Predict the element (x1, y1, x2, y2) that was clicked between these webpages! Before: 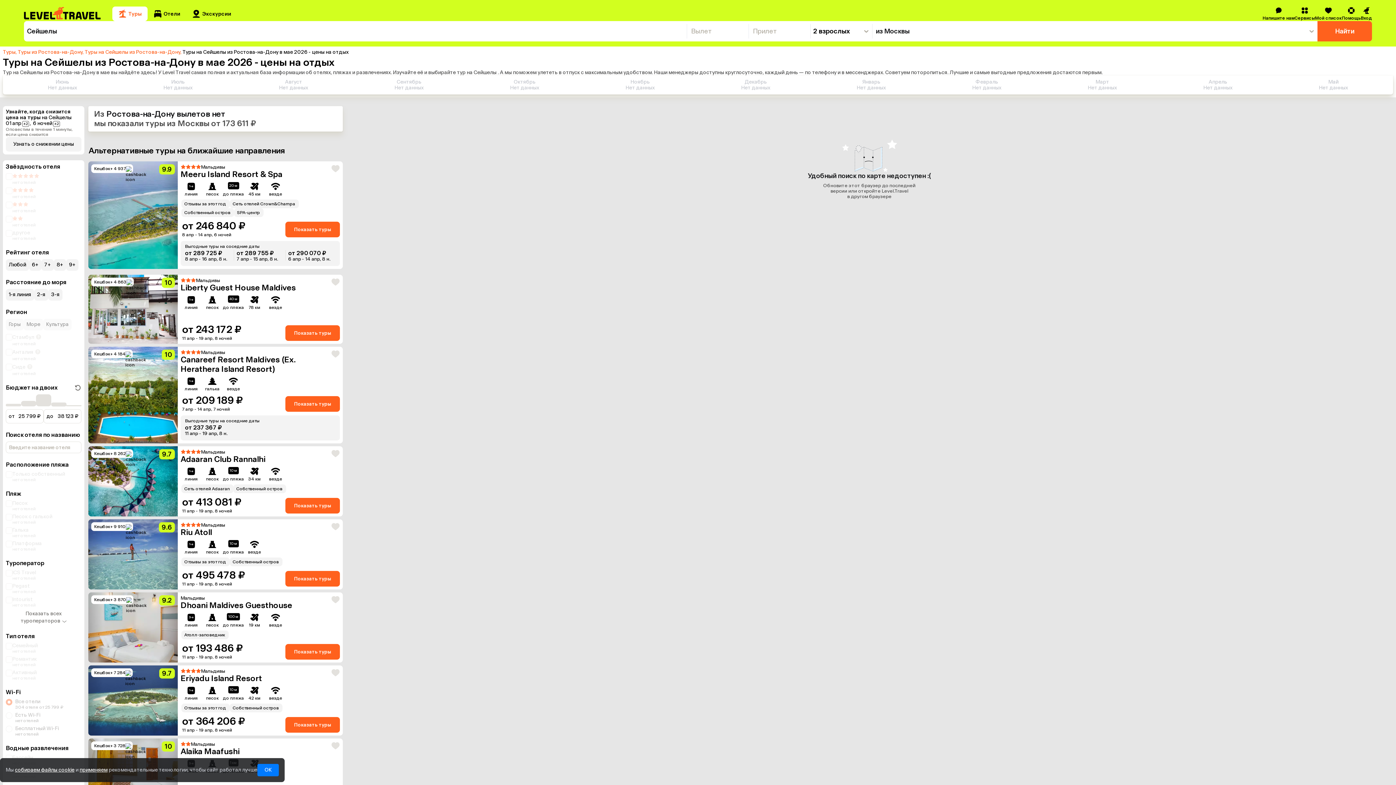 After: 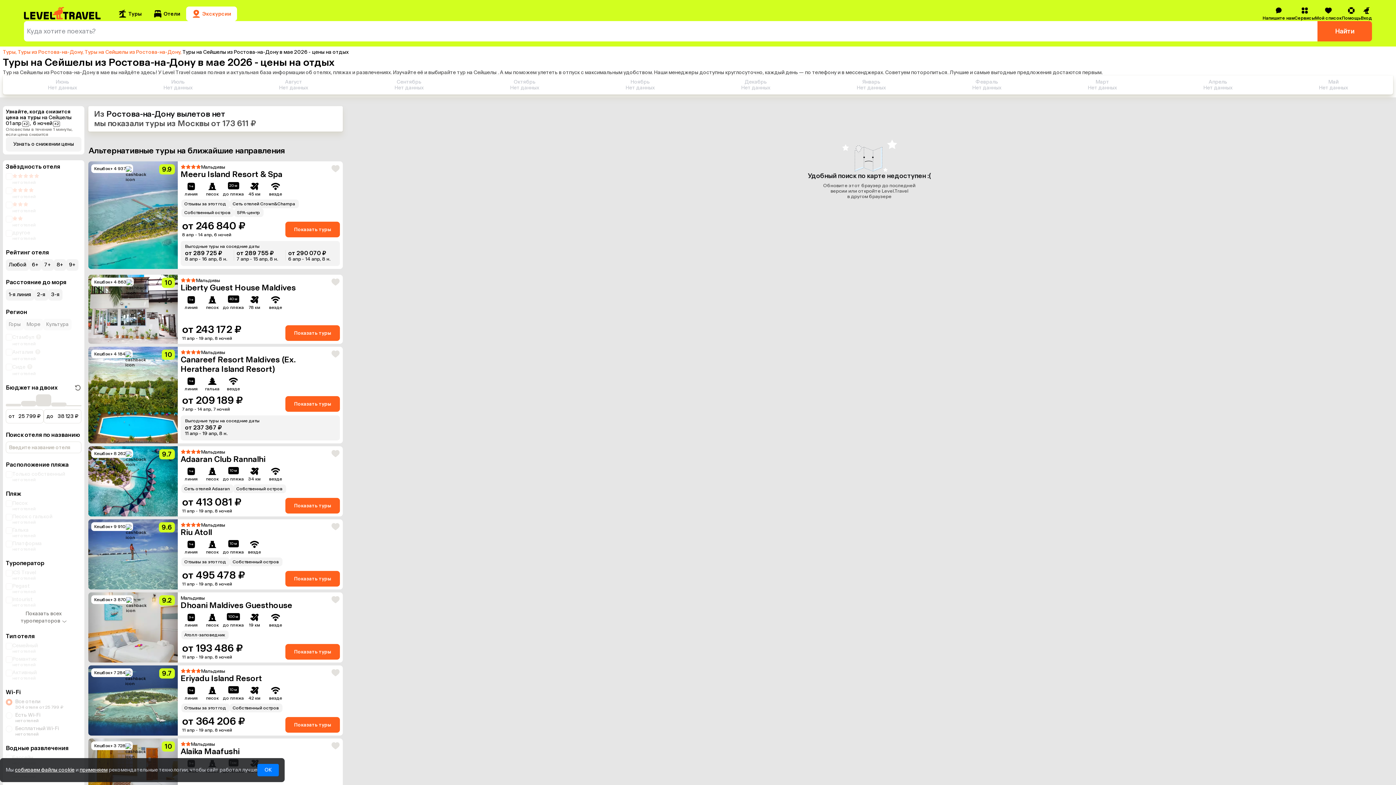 Action: bbox: (192, 9, 231, 18) label: Экскурсии